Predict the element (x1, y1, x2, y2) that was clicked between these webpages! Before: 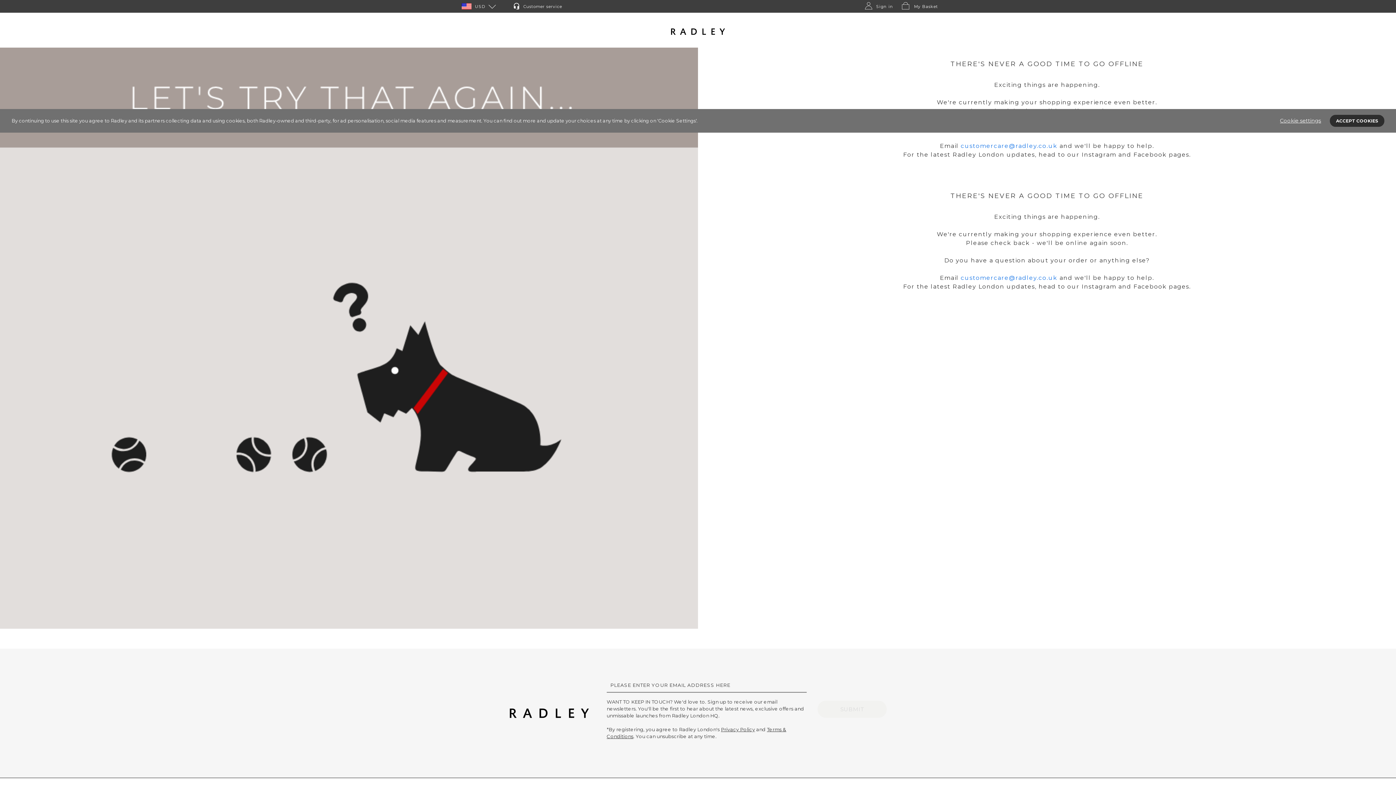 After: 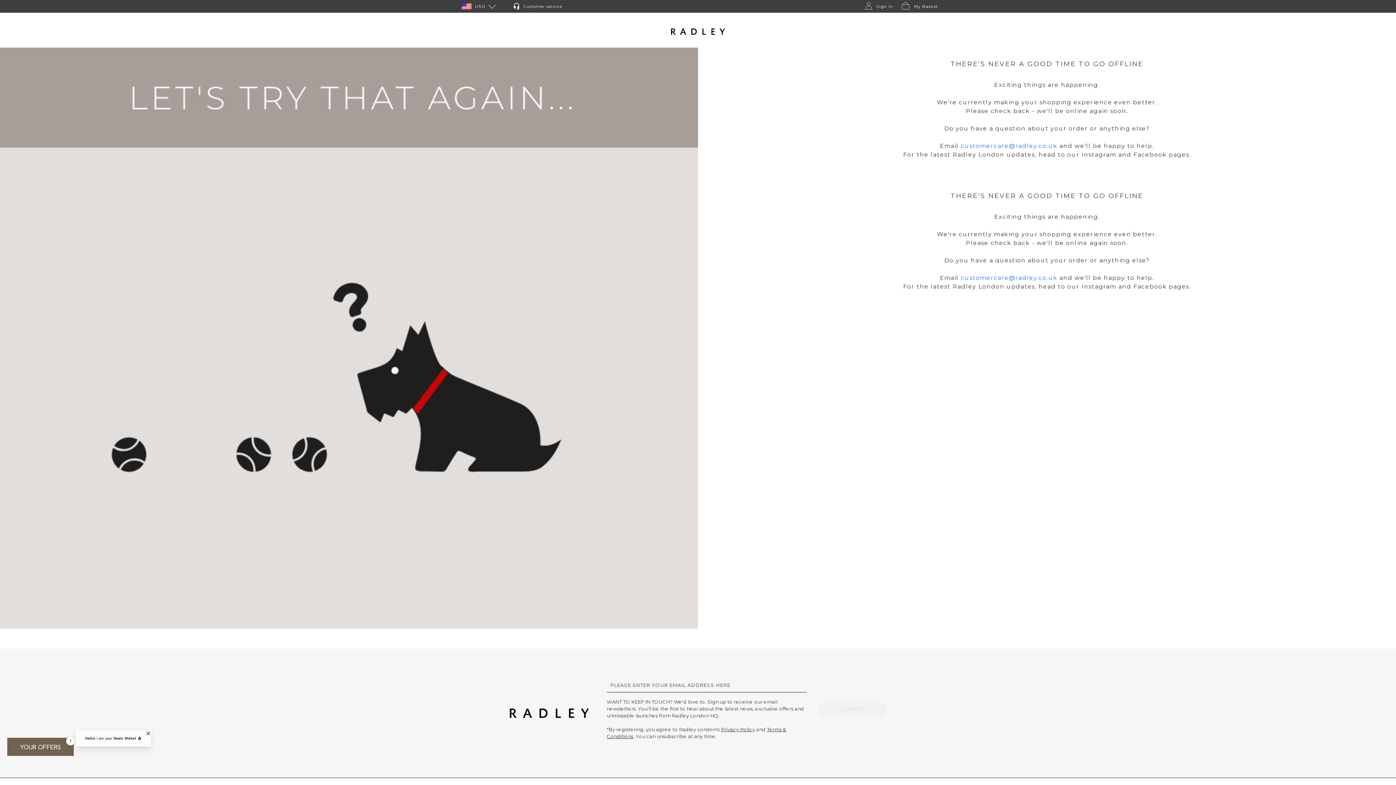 Action: bbox: (1330, 114, 1384, 126) label: ACCEPT COOKIES